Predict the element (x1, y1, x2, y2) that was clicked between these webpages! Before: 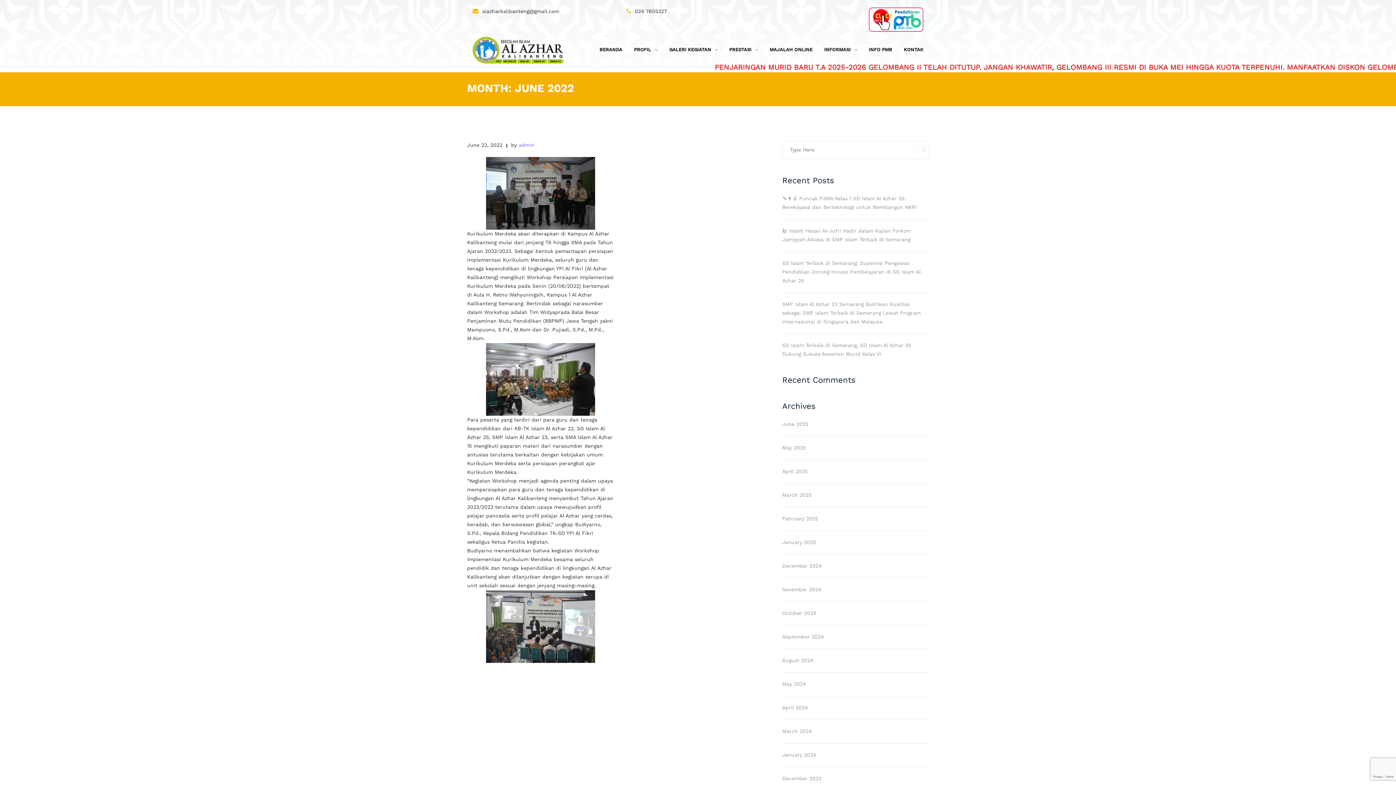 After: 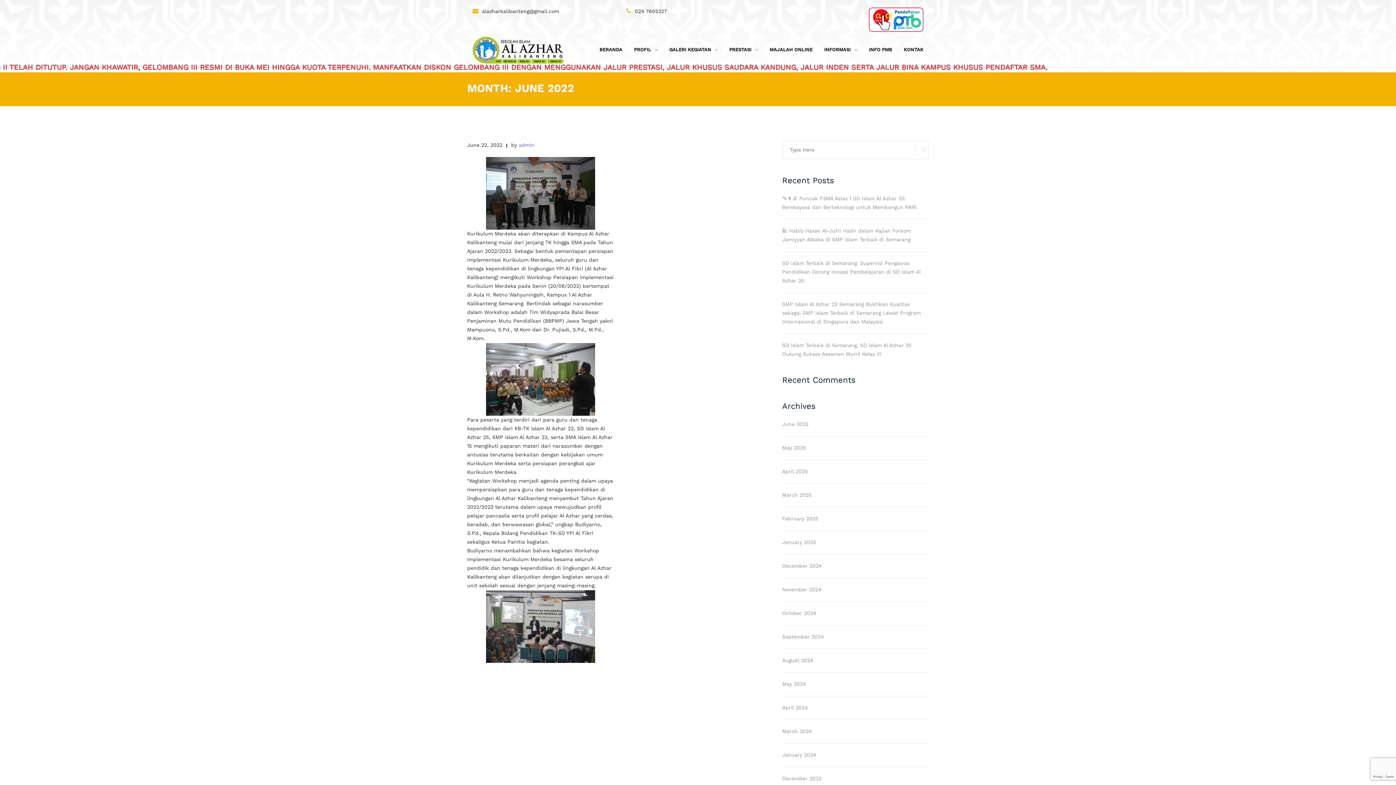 Action: bbox: (869, 7, 923, 33)